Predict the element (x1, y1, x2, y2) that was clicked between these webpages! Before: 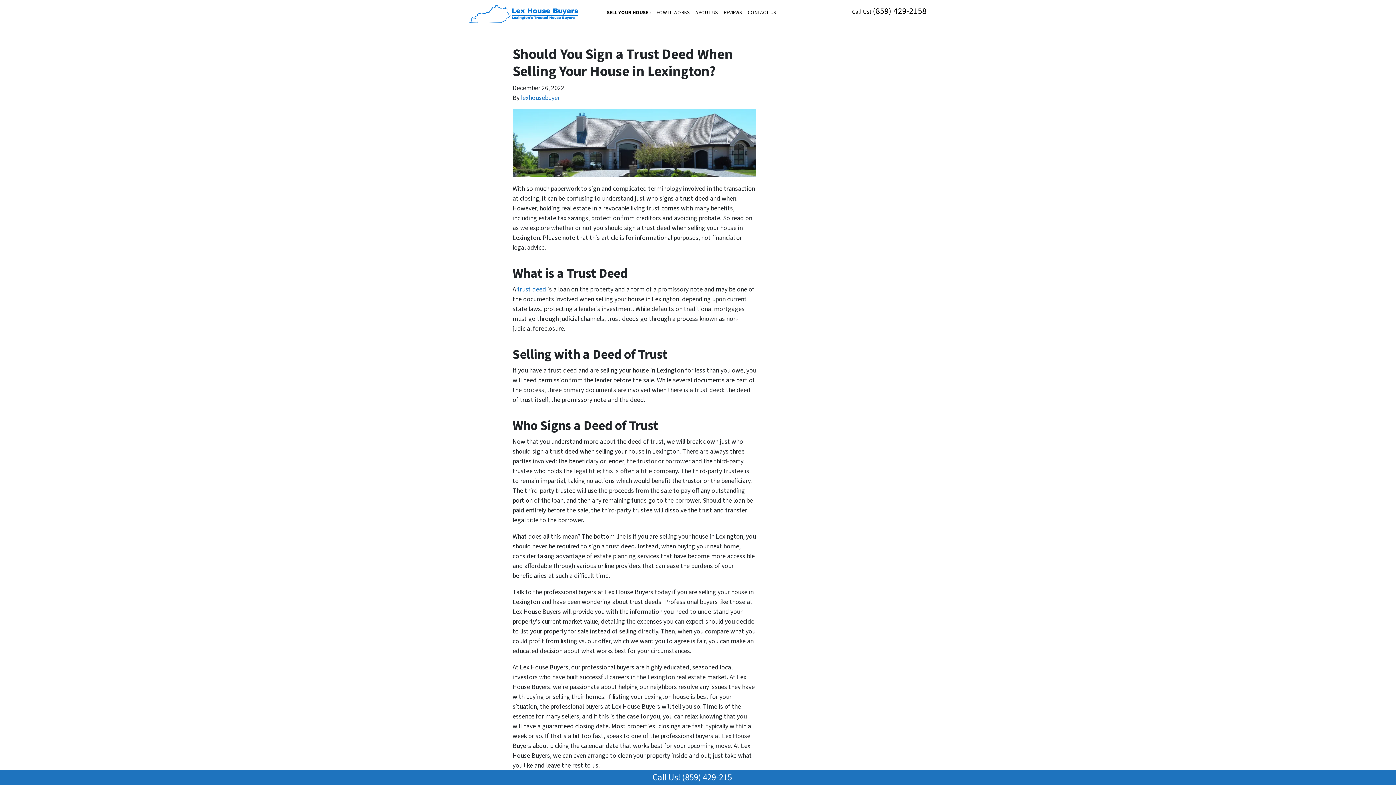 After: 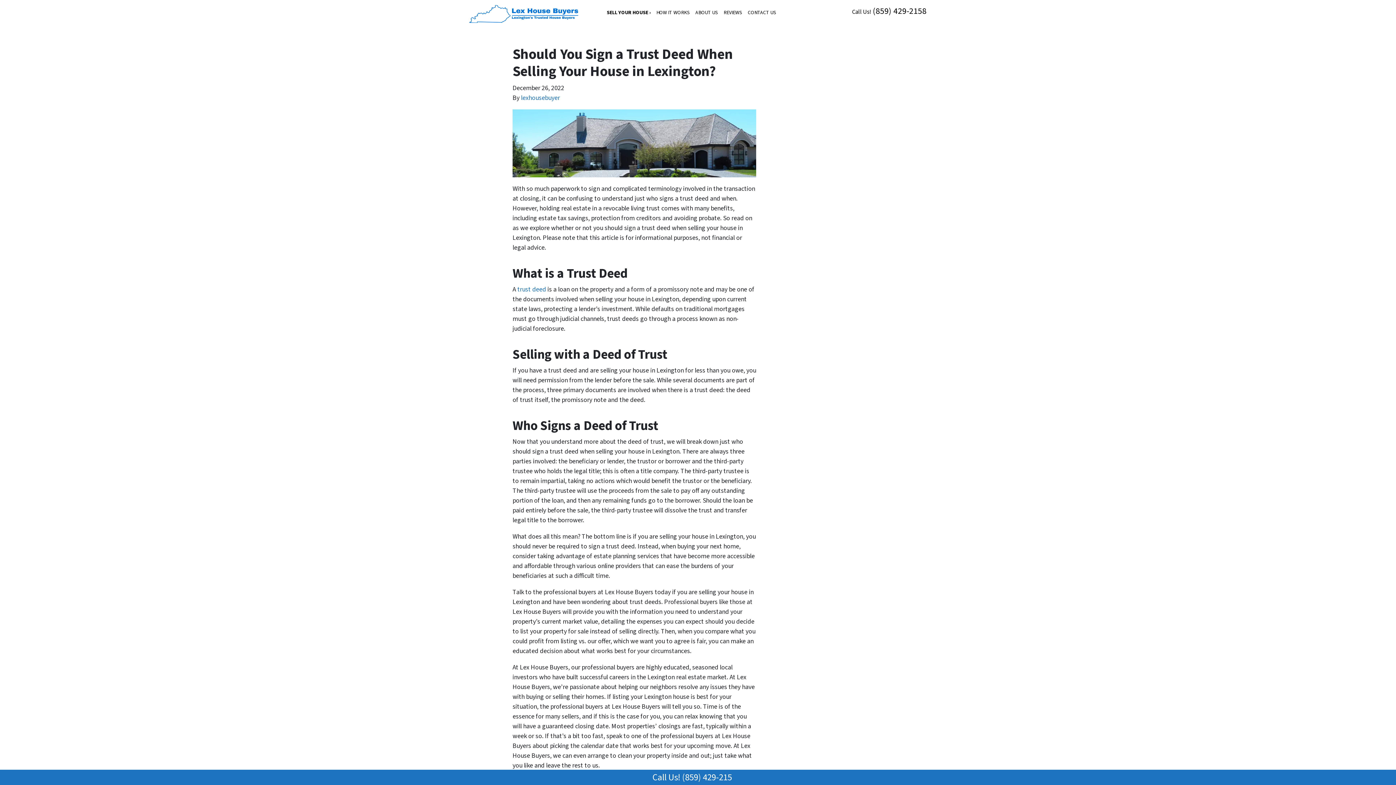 Action: label: Call Us! (859) 429-215 bbox: (652, 773, 732, 782)